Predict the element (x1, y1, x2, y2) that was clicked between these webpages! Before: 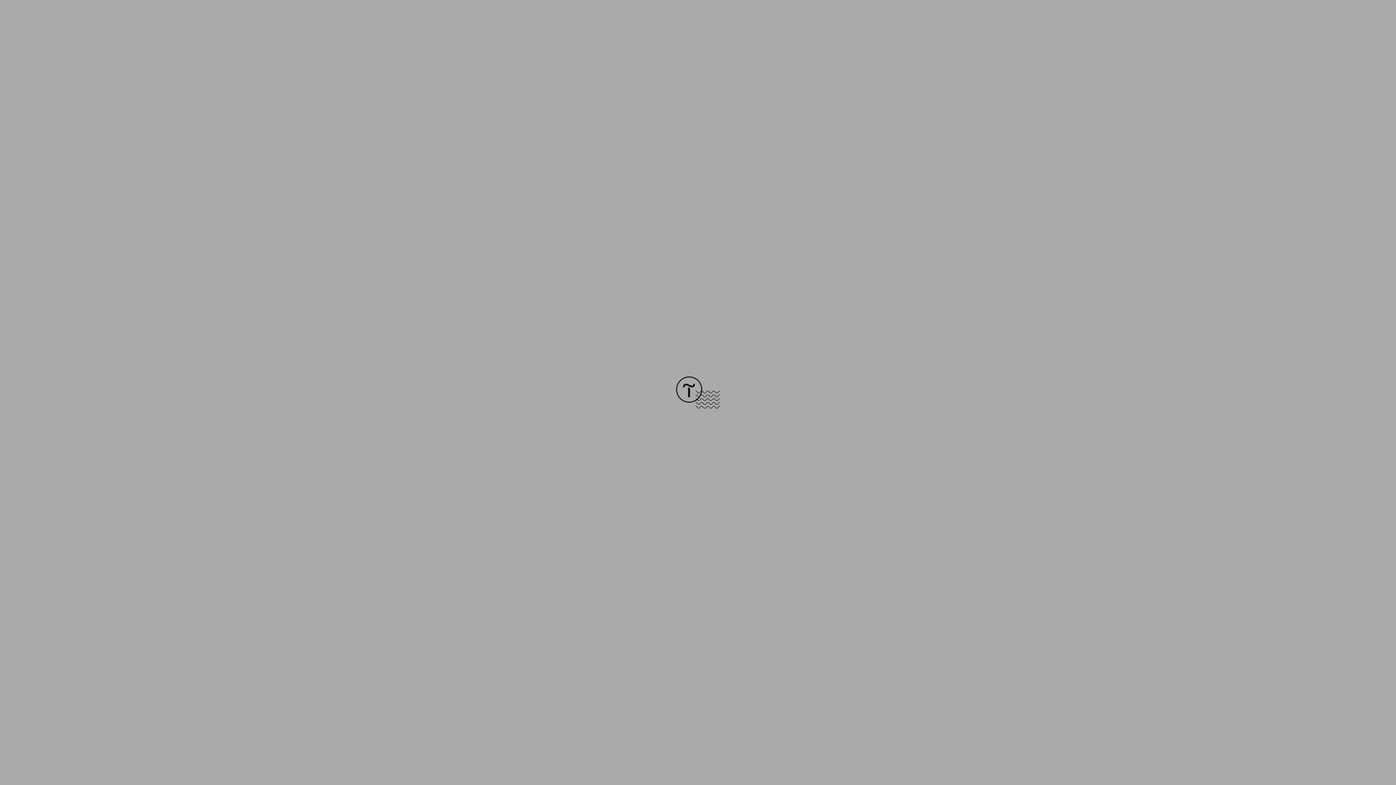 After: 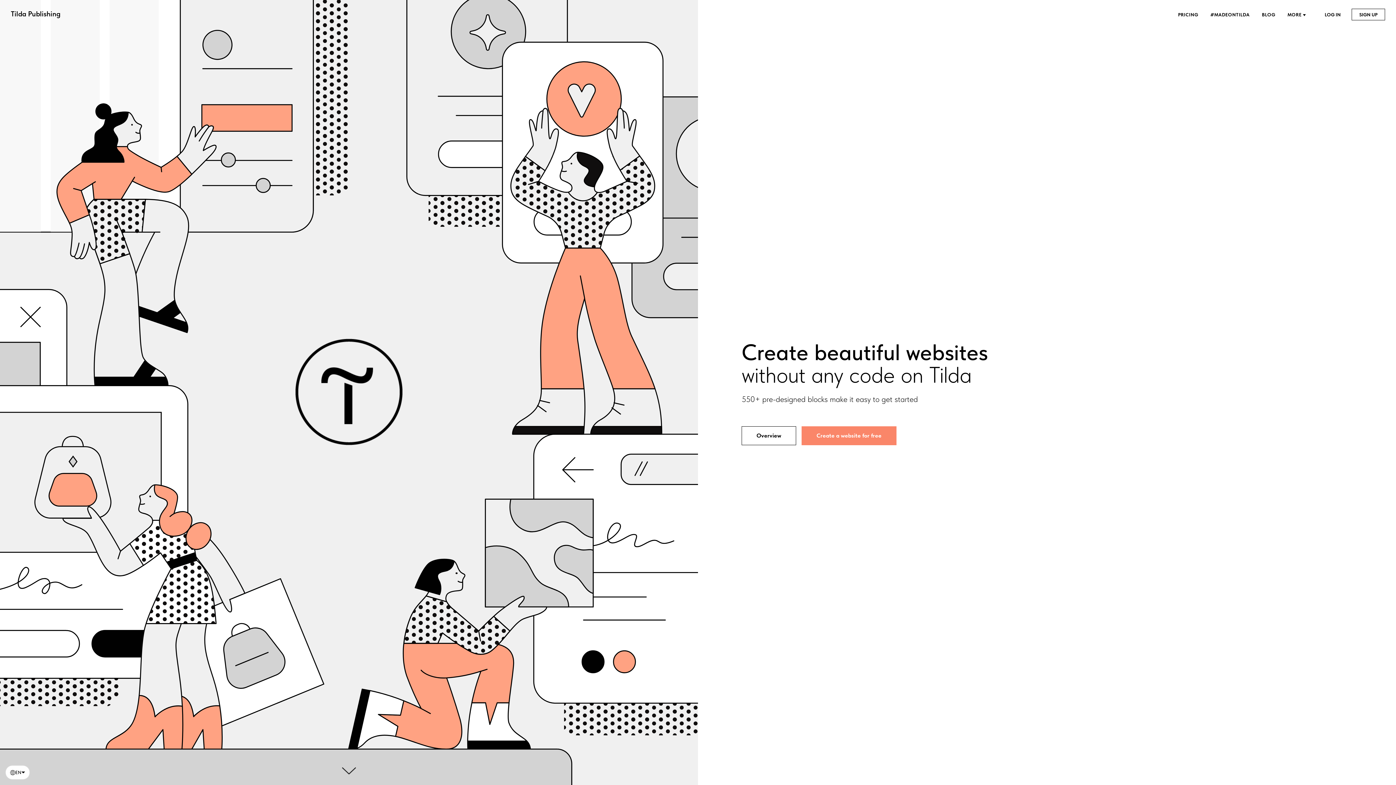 Action: bbox: (676, 403, 720, 409)